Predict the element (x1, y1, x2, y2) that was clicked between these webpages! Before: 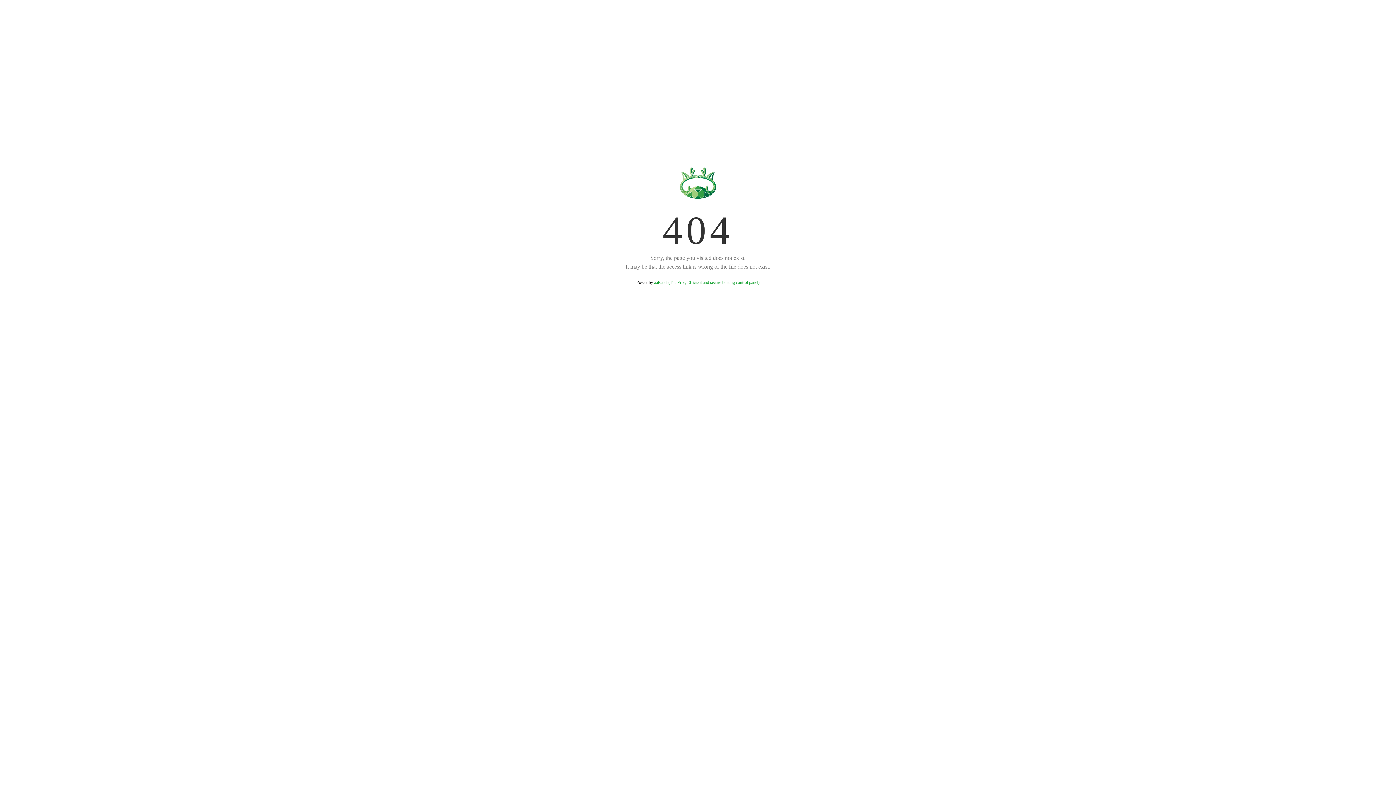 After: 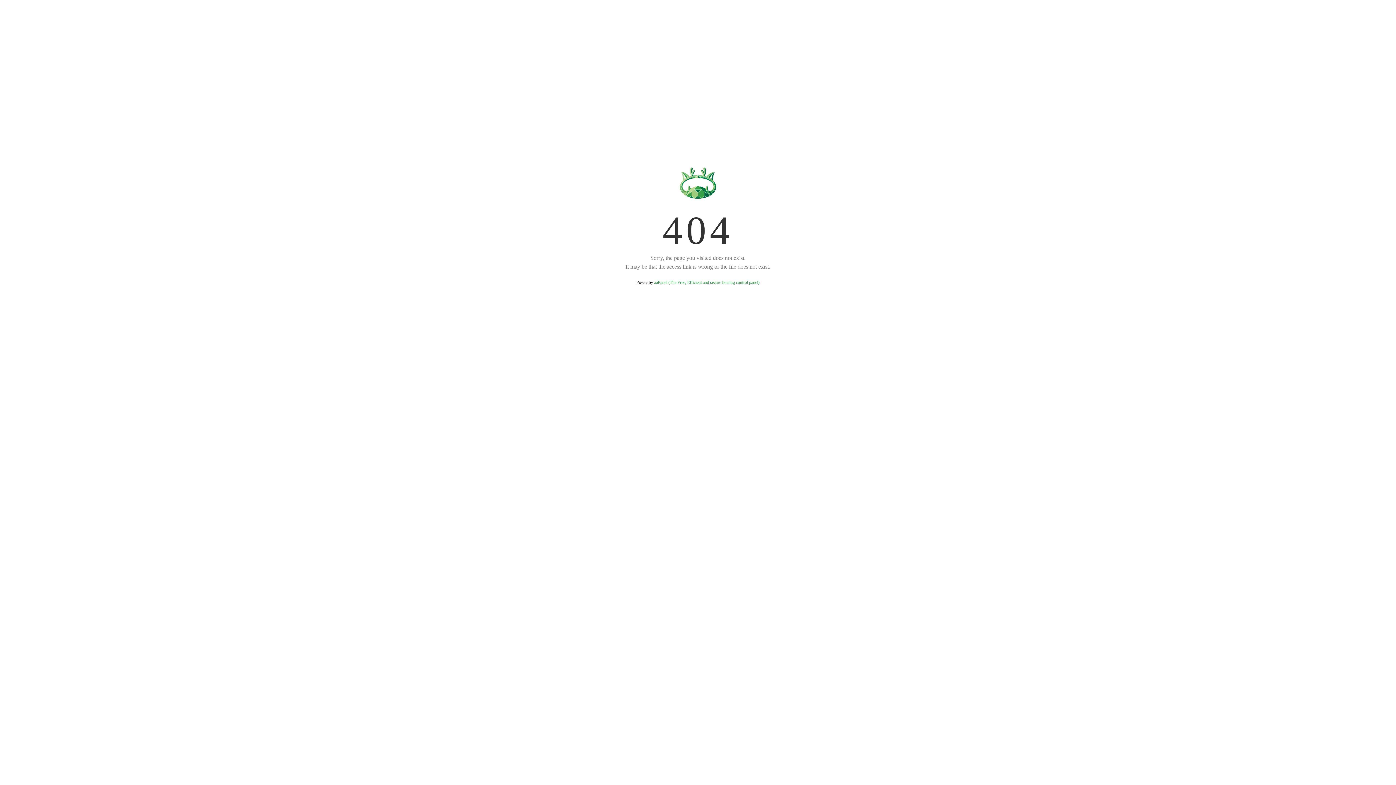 Action: bbox: (654, 280, 759, 285) label: aaPanel (The Free, Efficient and secure hosting control panel)